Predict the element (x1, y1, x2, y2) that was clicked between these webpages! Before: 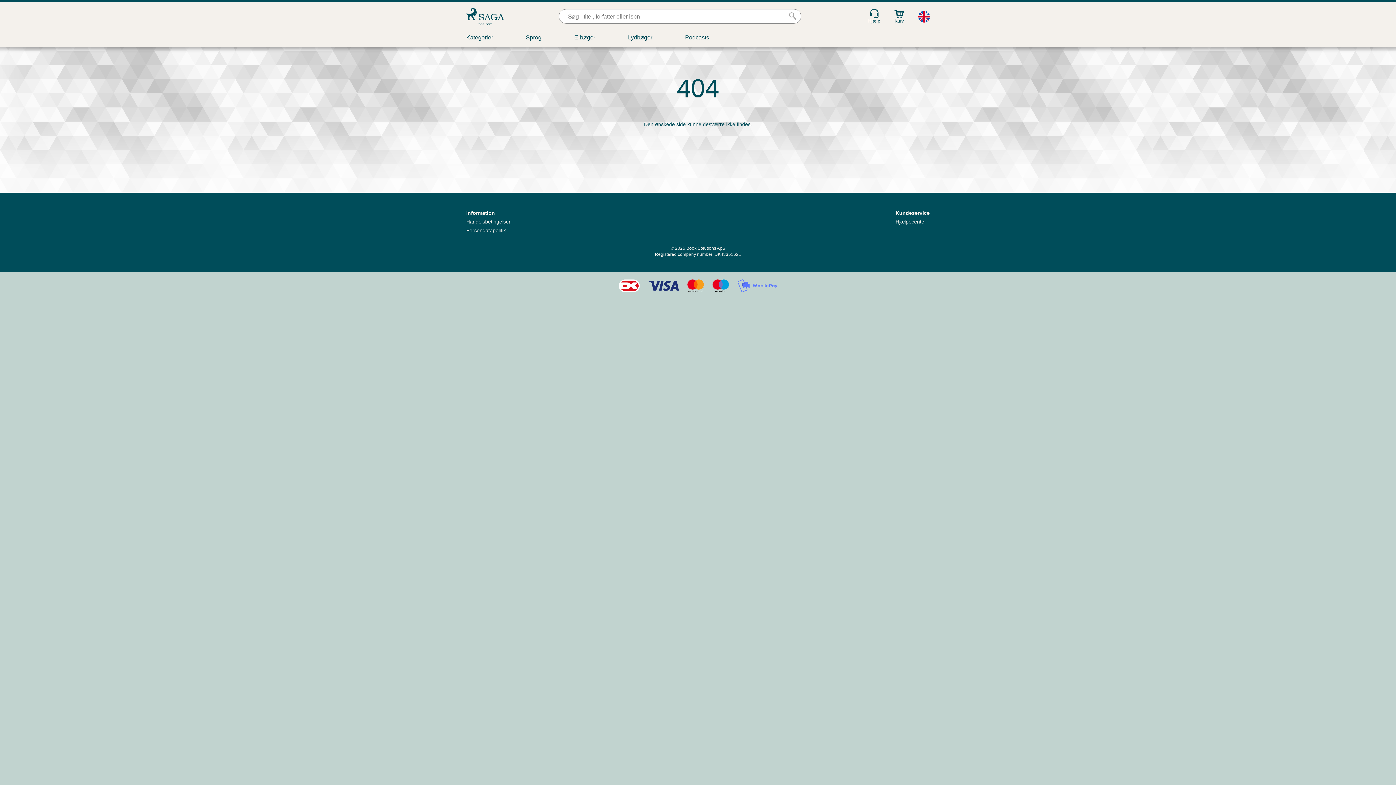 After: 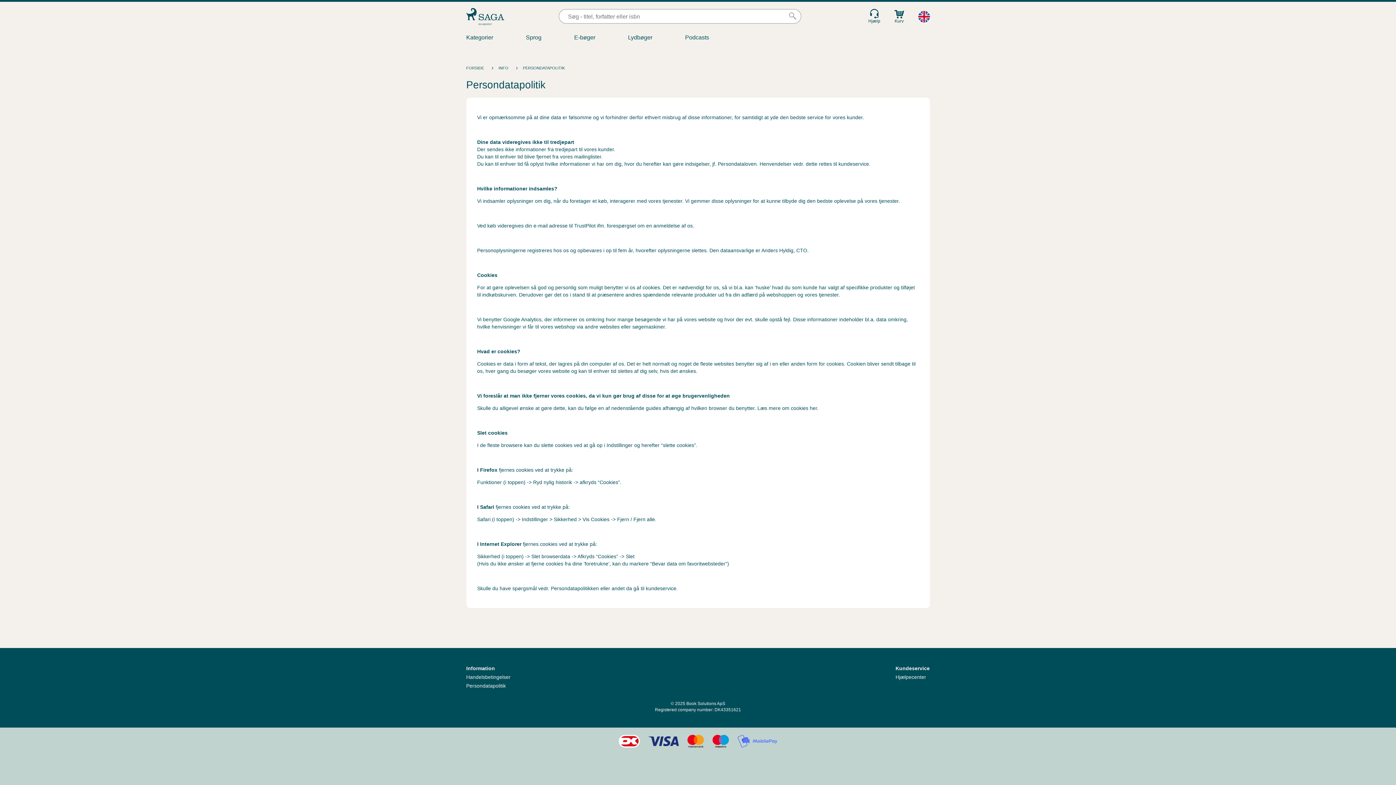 Action: bbox: (466, 227, 506, 233) label: Persondatapolitik